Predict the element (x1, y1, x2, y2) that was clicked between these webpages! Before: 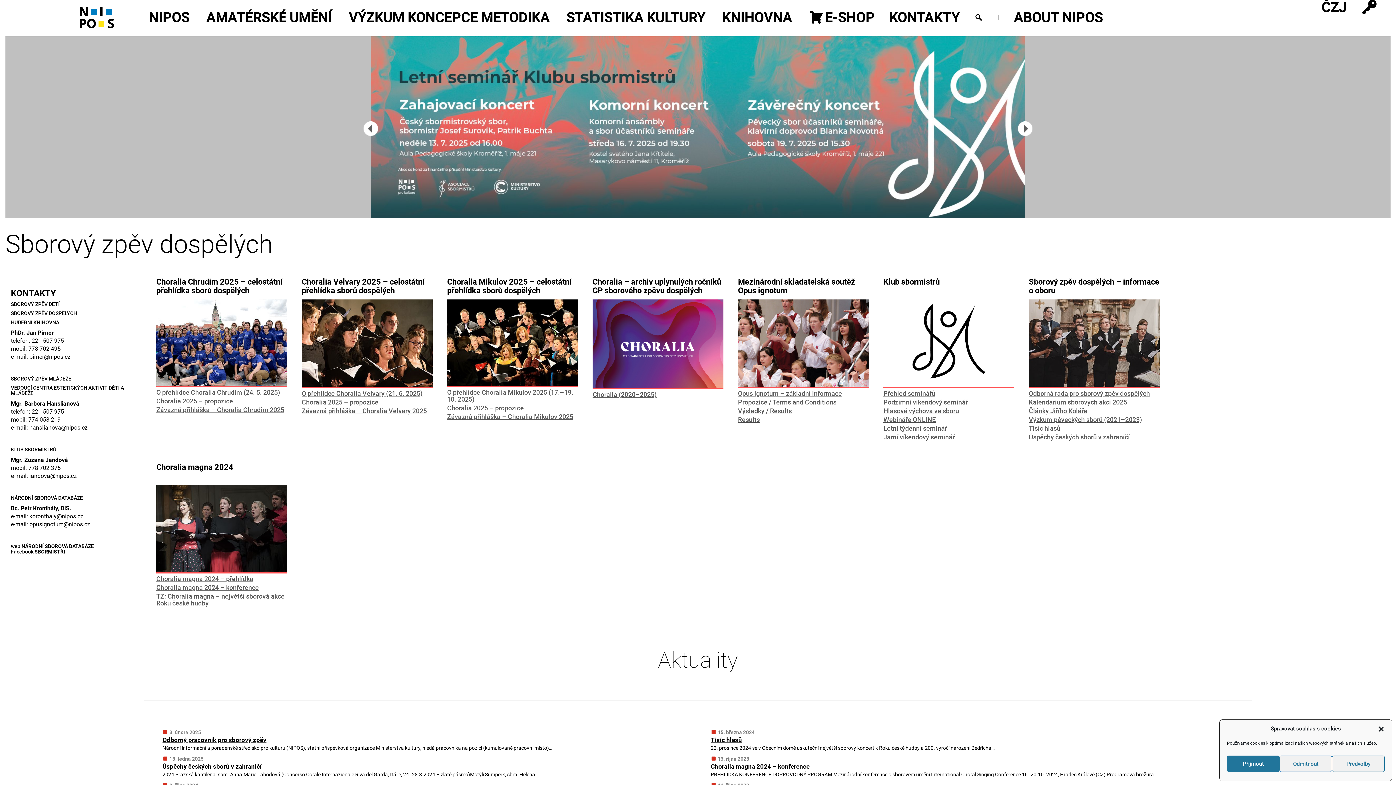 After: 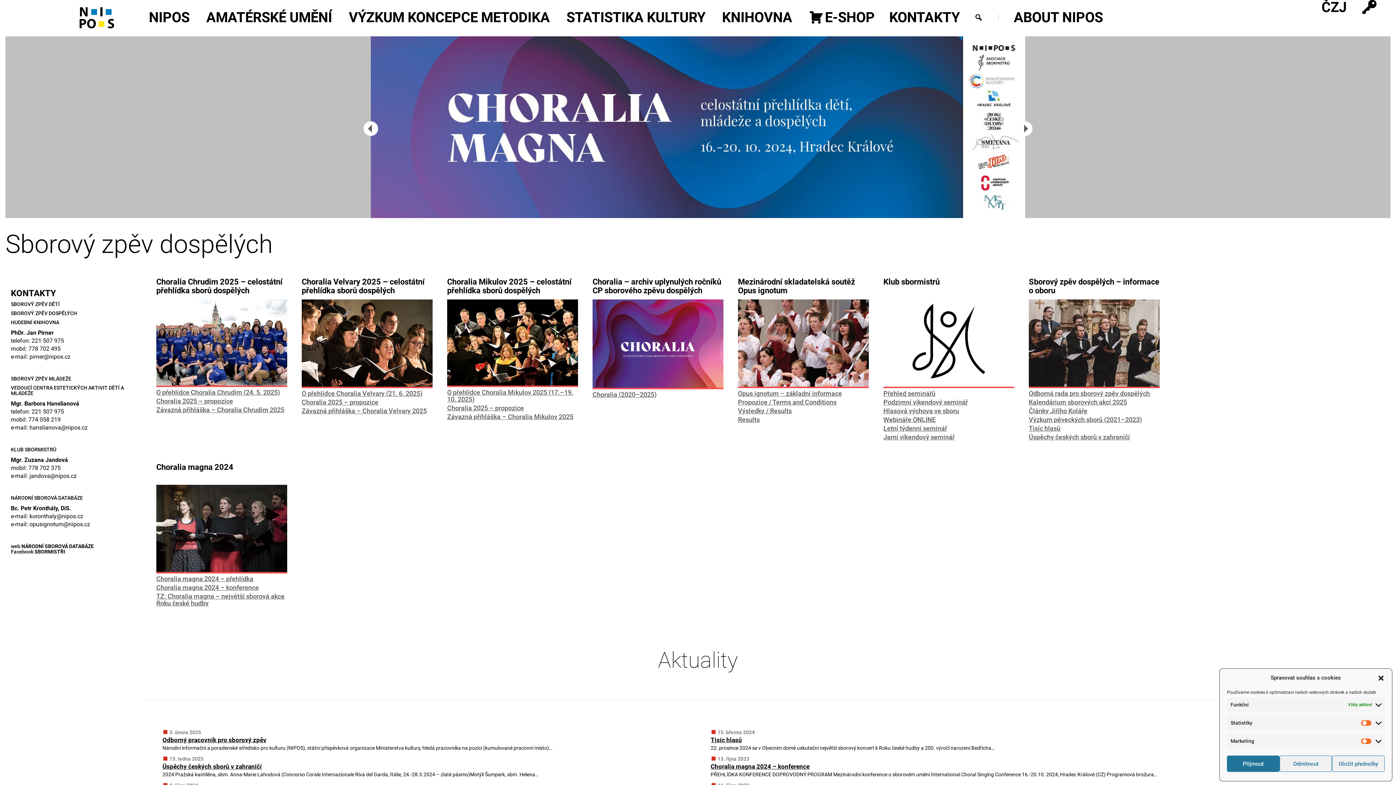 Action: label: Předvolby bbox: (1332, 756, 1385, 772)